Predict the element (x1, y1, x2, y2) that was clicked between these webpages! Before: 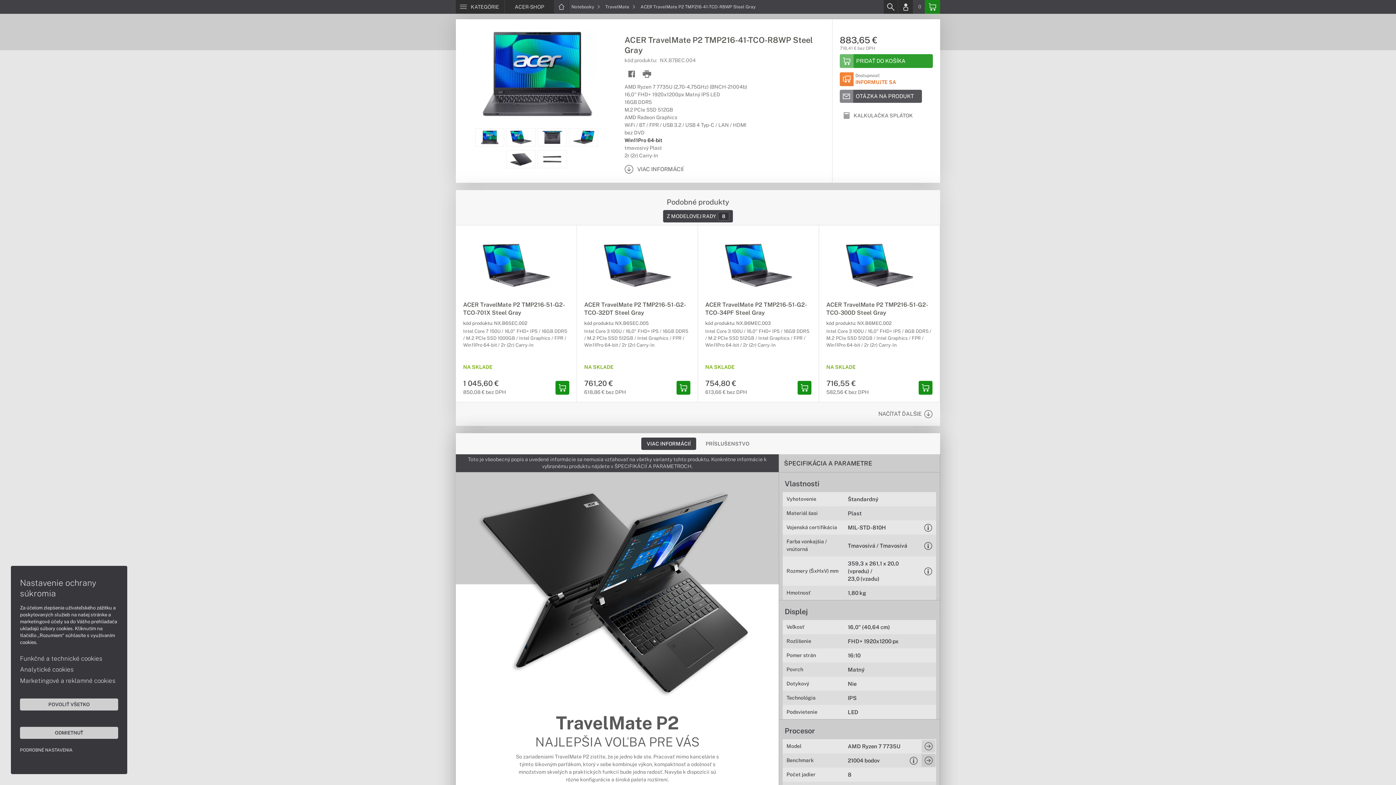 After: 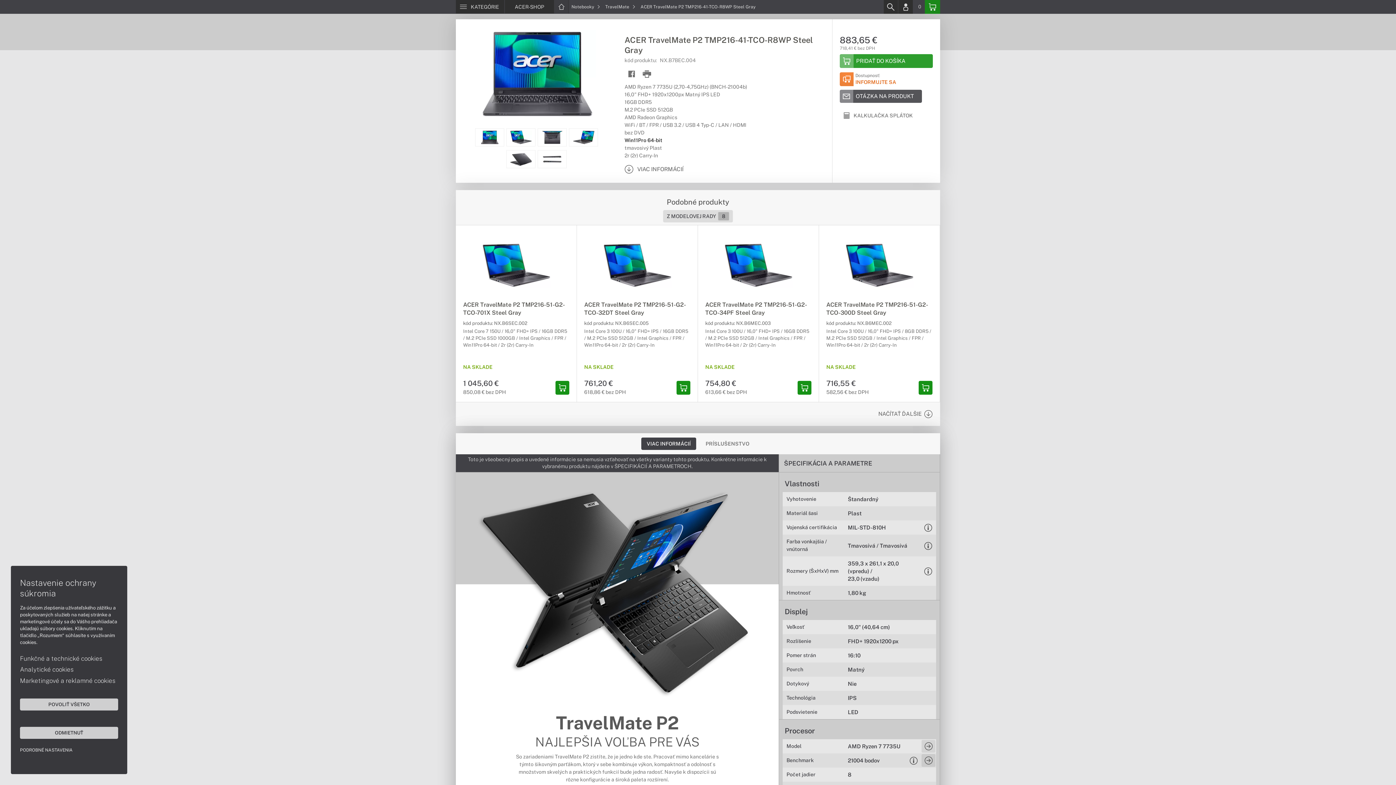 Action: label: Z MODELOVEJ RADY8 bbox: (663, 210, 733, 222)